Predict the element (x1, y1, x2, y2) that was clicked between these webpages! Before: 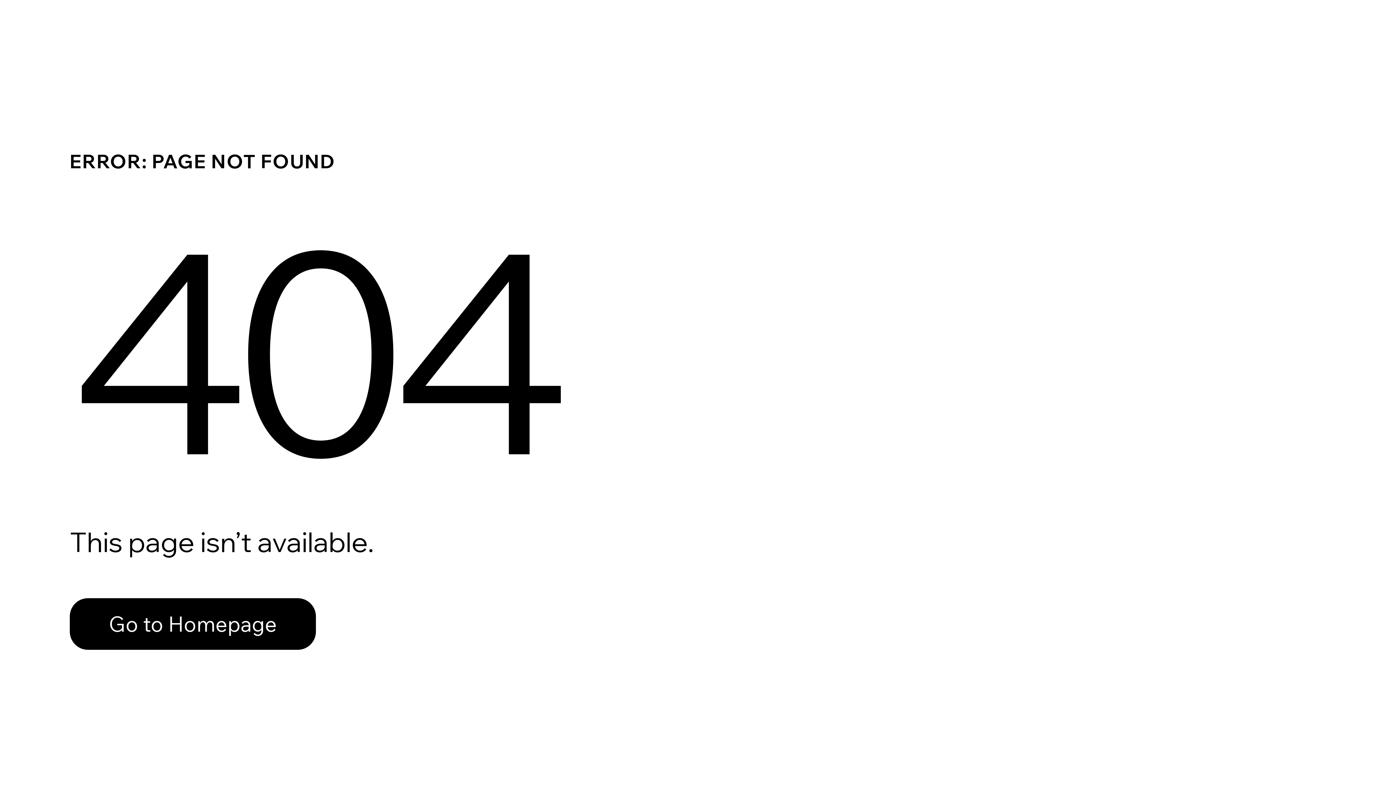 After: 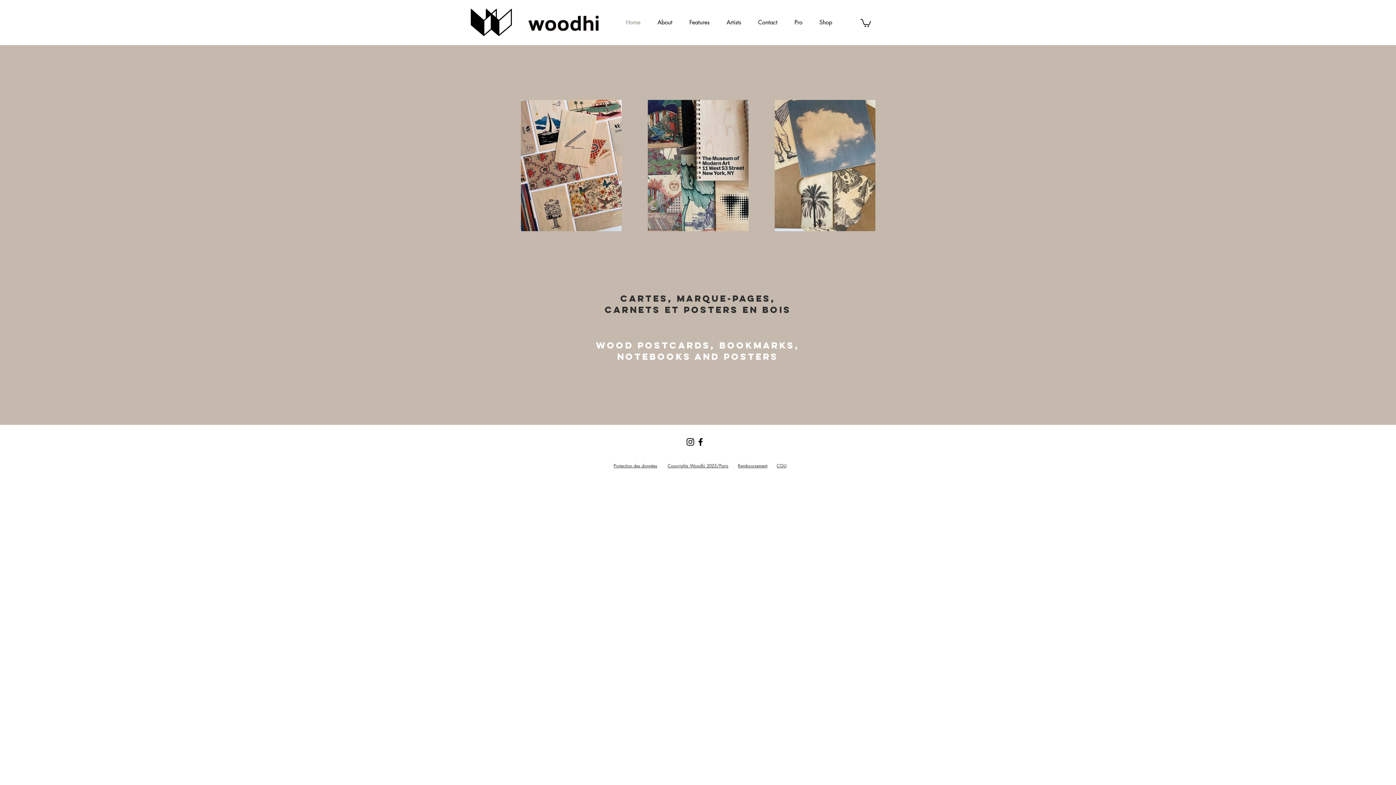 Action: bbox: (69, 582, 768, 659) label: Go to Homepage